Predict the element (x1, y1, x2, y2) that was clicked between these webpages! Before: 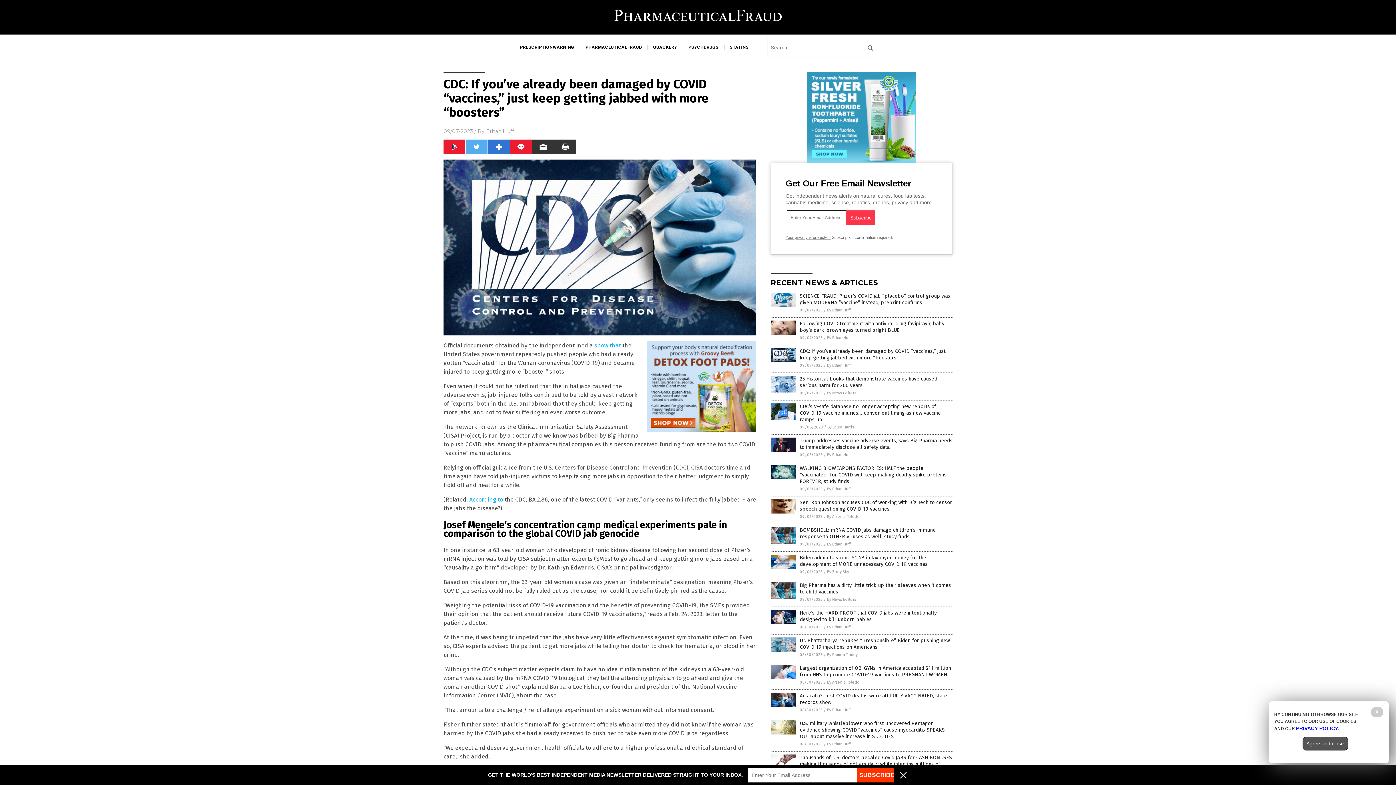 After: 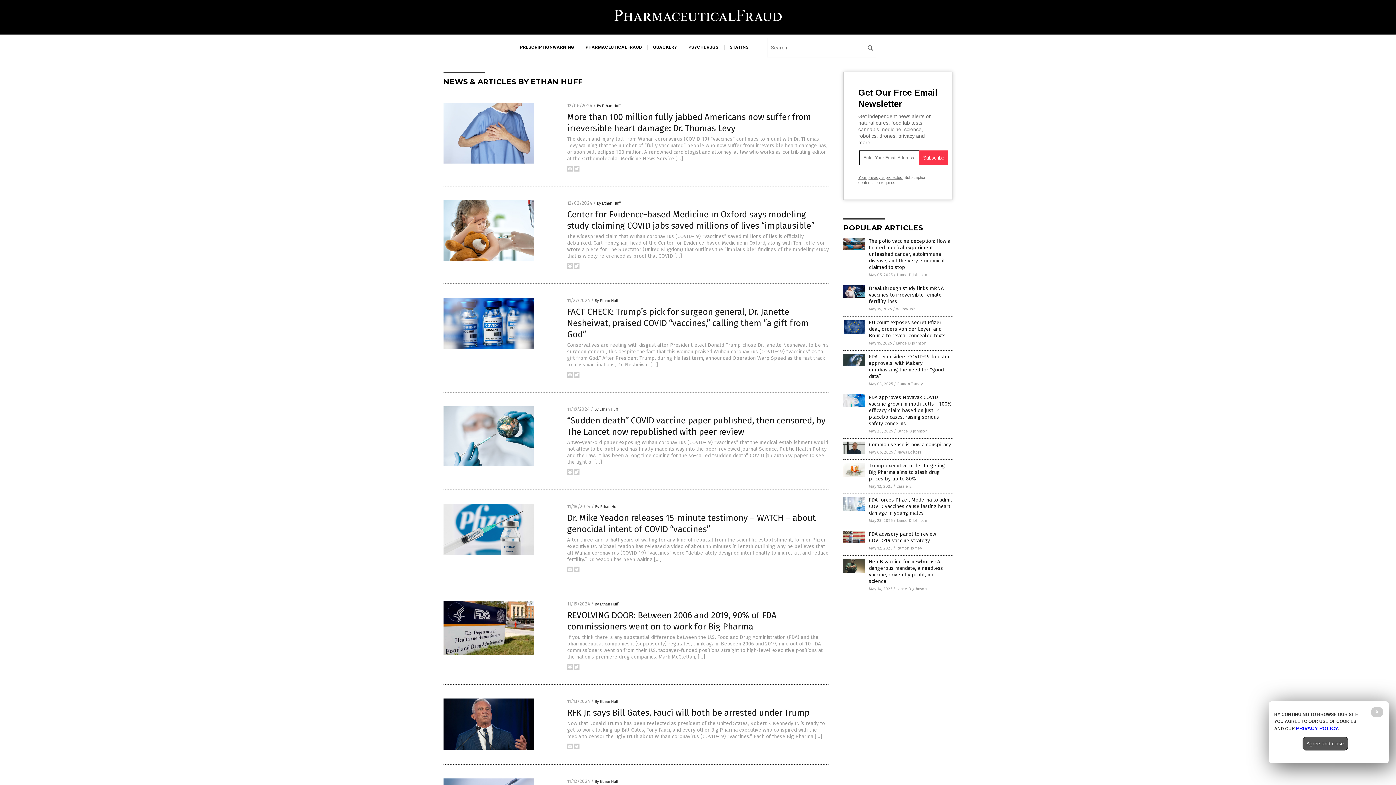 Action: label: By Ethan Huff bbox: (827, 335, 850, 340)